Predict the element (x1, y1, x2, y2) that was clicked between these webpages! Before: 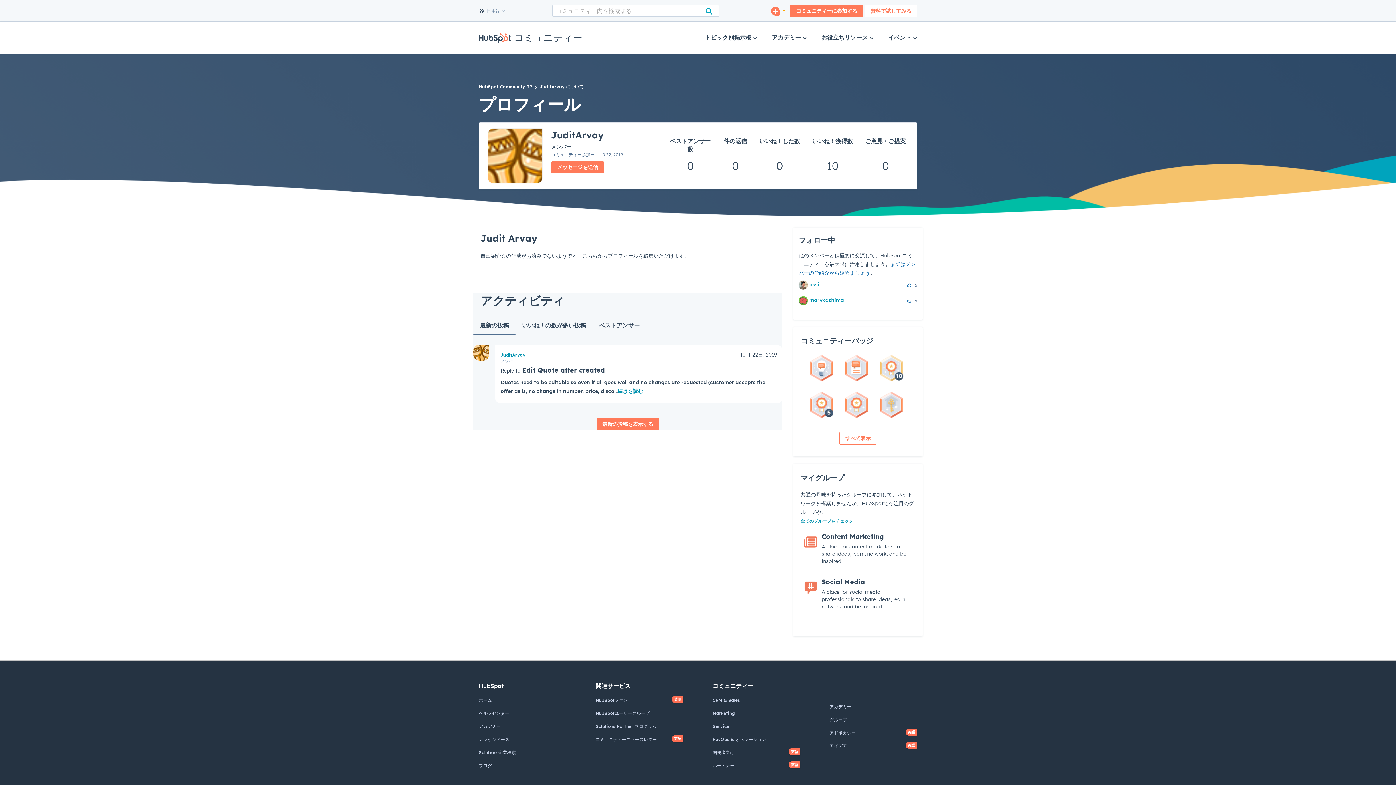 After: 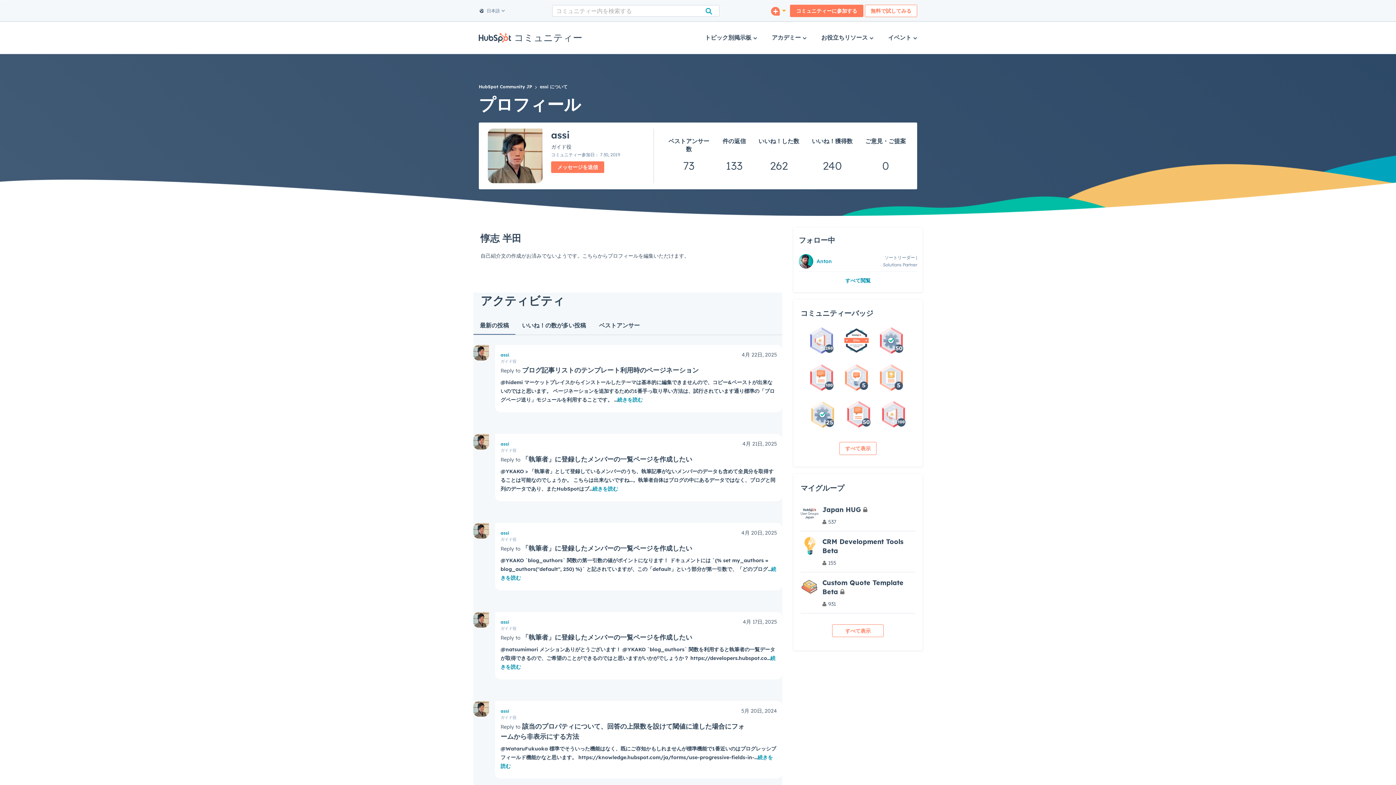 Action: bbox: (809, 281, 819, 288) label: assi